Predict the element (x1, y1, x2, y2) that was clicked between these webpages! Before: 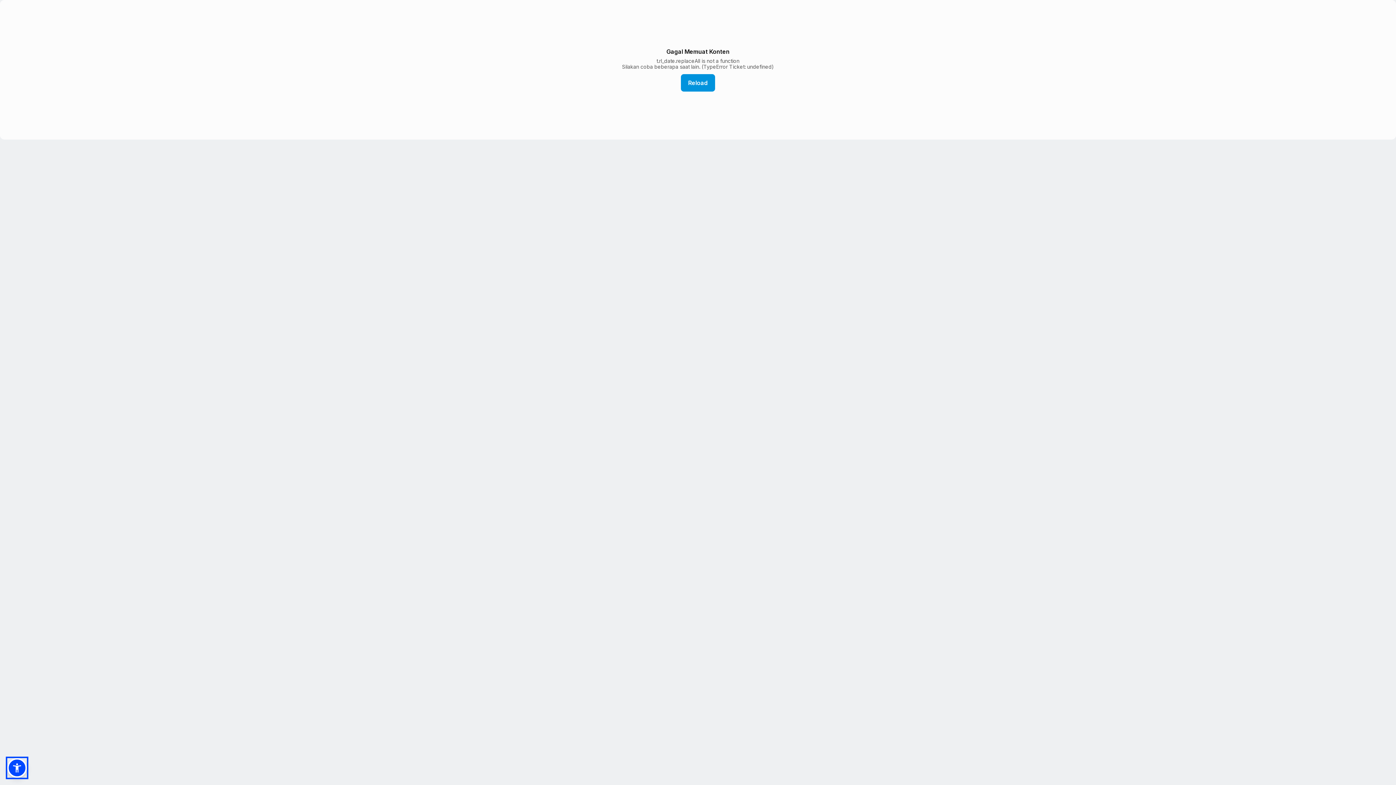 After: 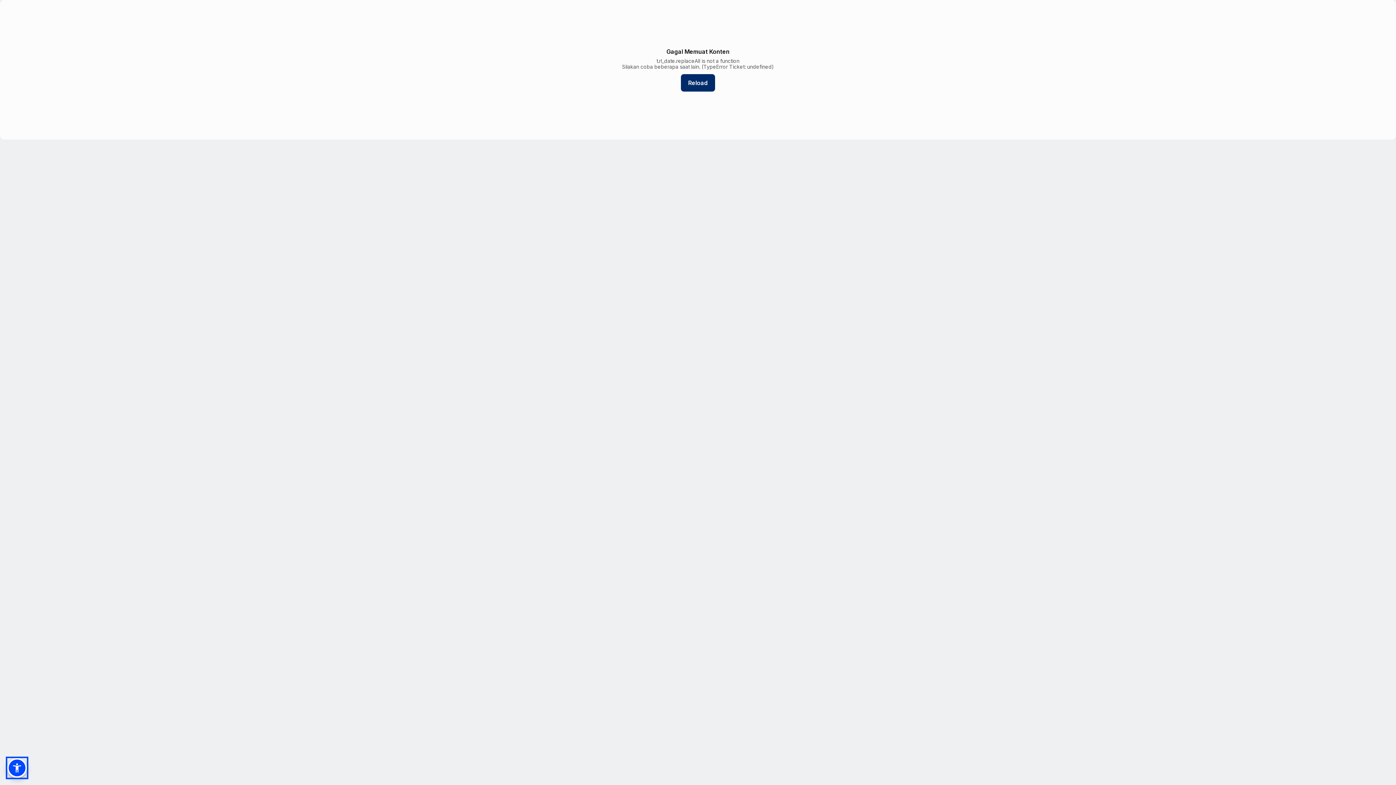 Action: bbox: (681, 74, 715, 91) label: Reload